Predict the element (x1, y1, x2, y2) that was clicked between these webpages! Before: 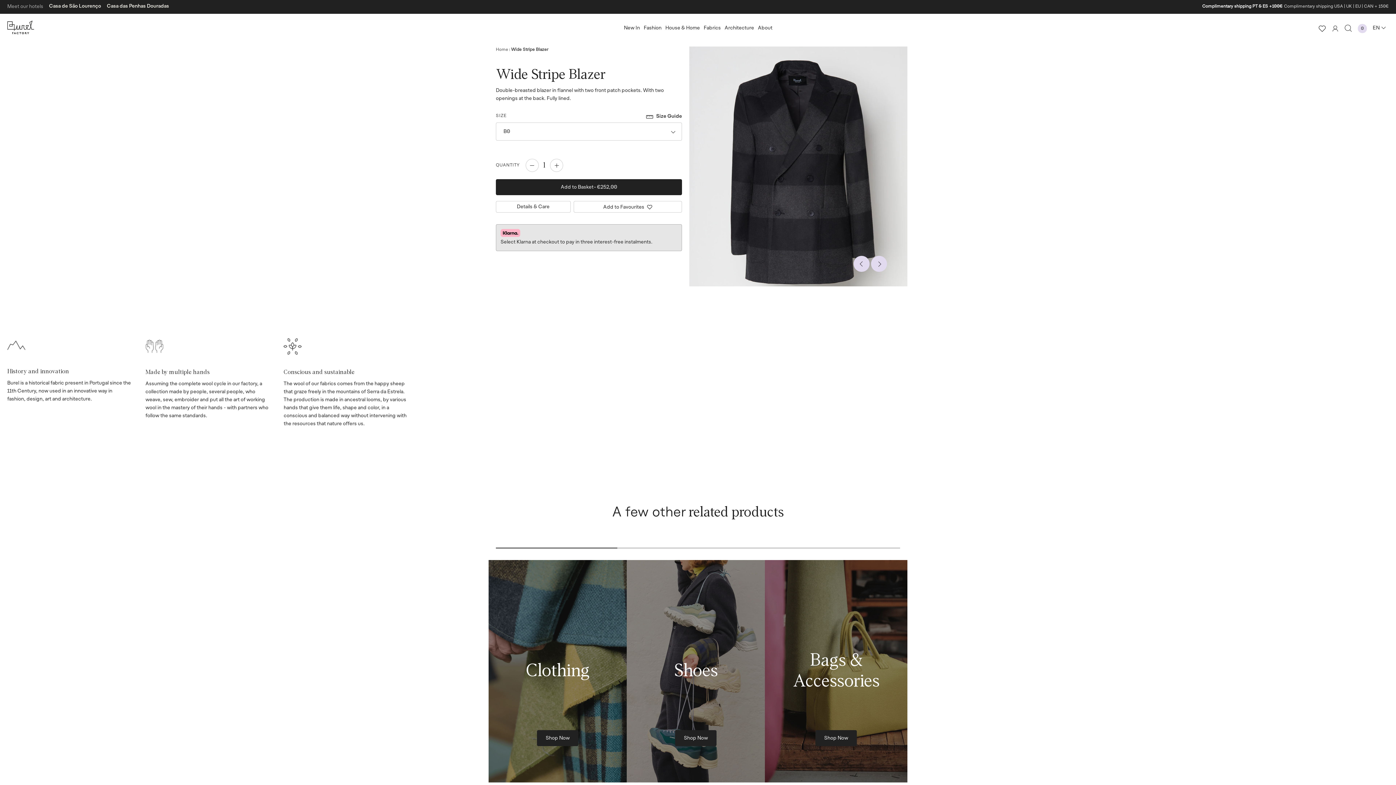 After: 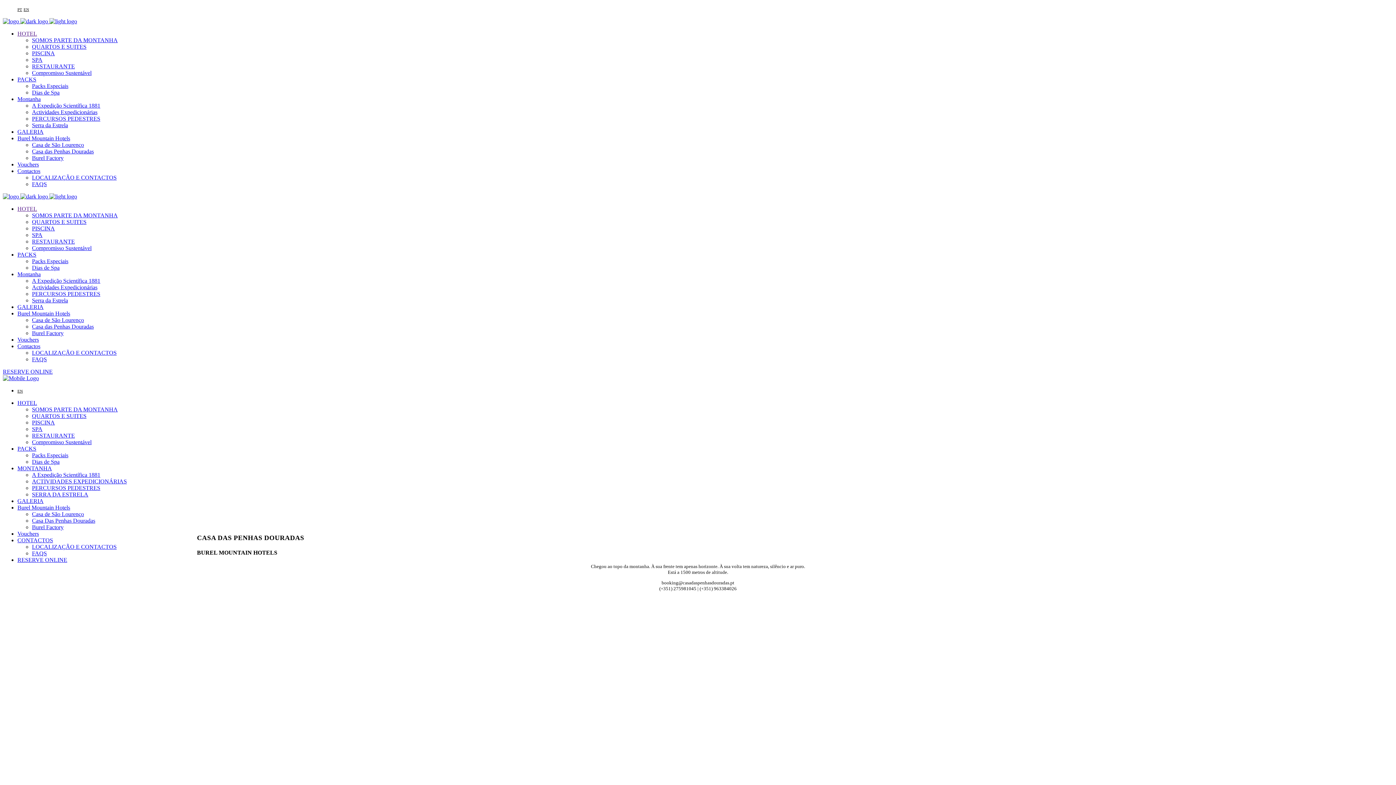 Action: label: Casa das Penhas Douradas bbox: (106, 4, 169, 8)